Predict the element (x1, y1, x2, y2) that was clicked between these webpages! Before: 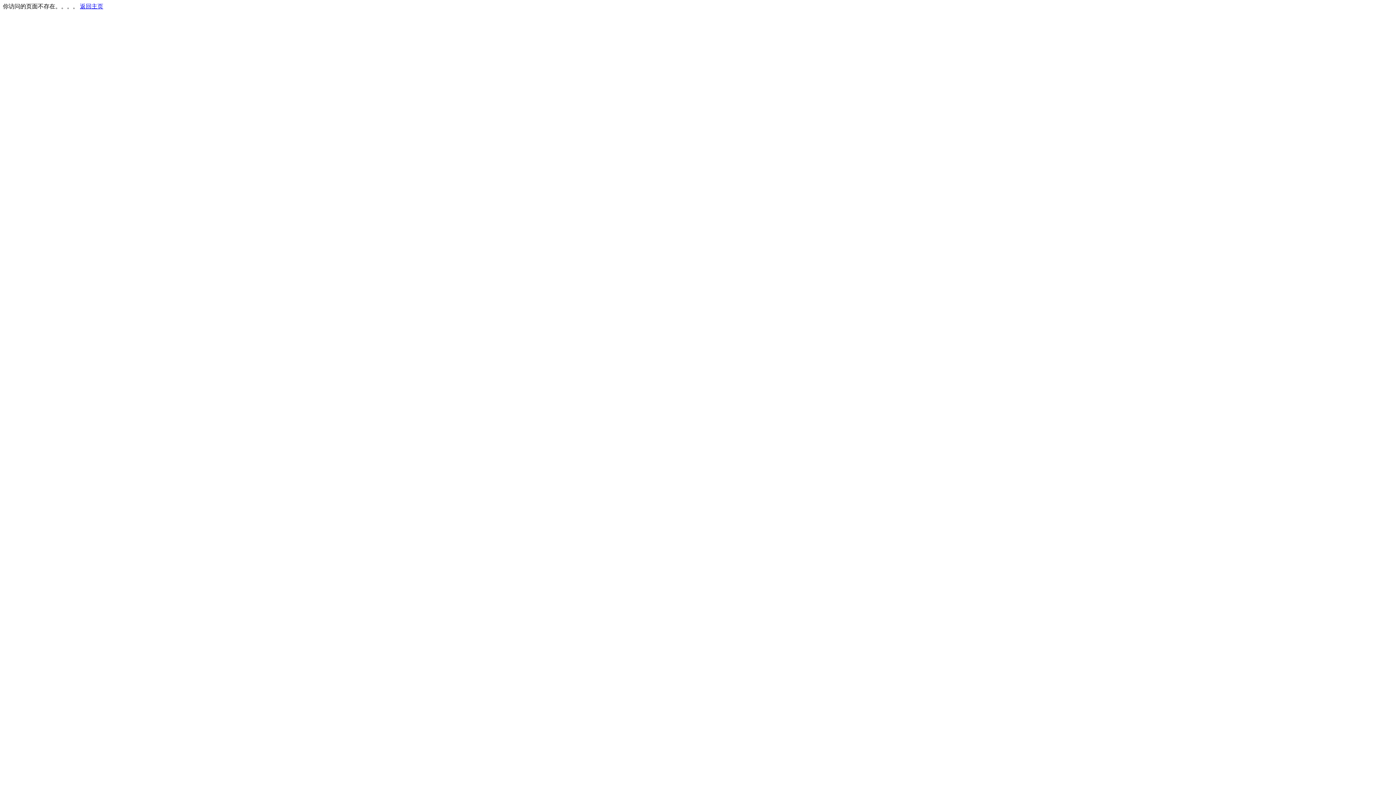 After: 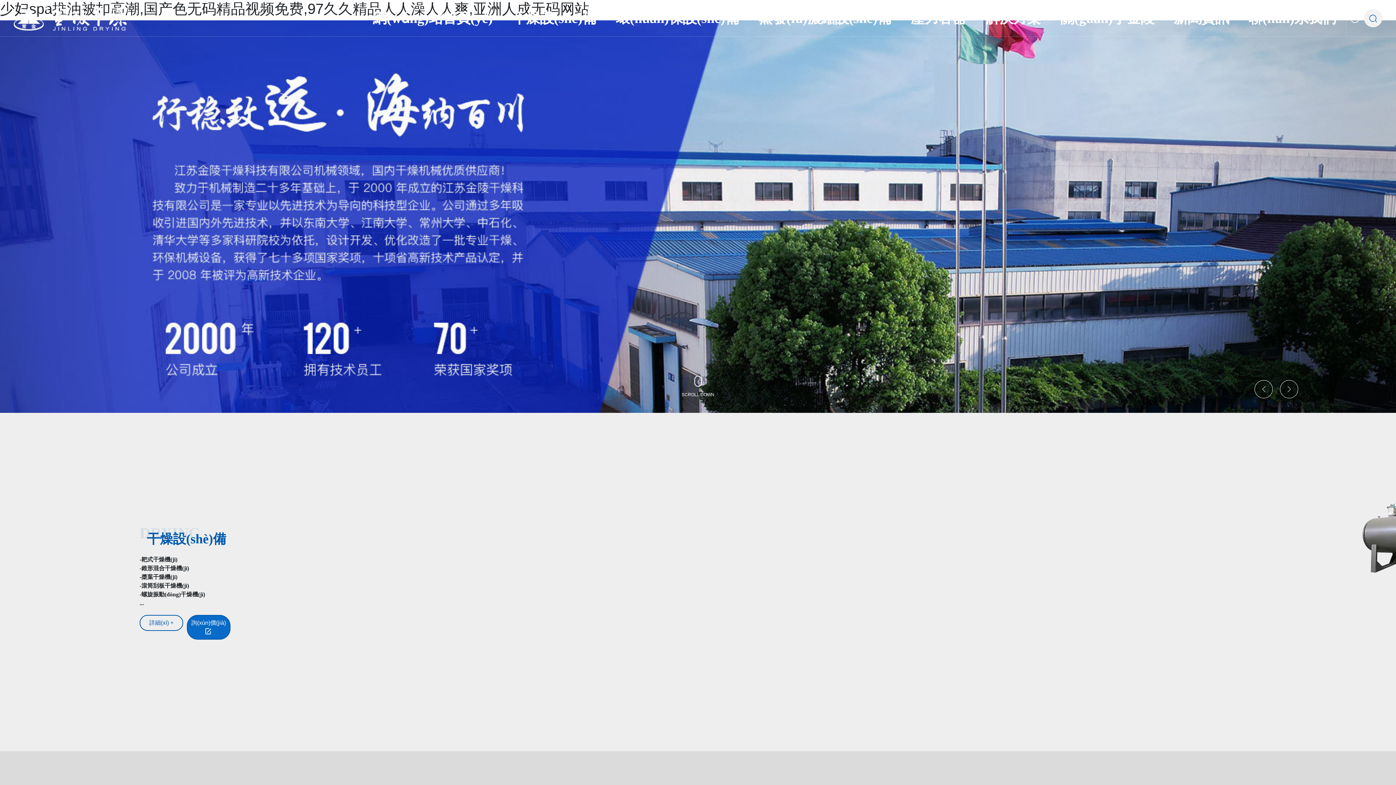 Action: label: 返回主页 bbox: (80, 3, 103, 9)